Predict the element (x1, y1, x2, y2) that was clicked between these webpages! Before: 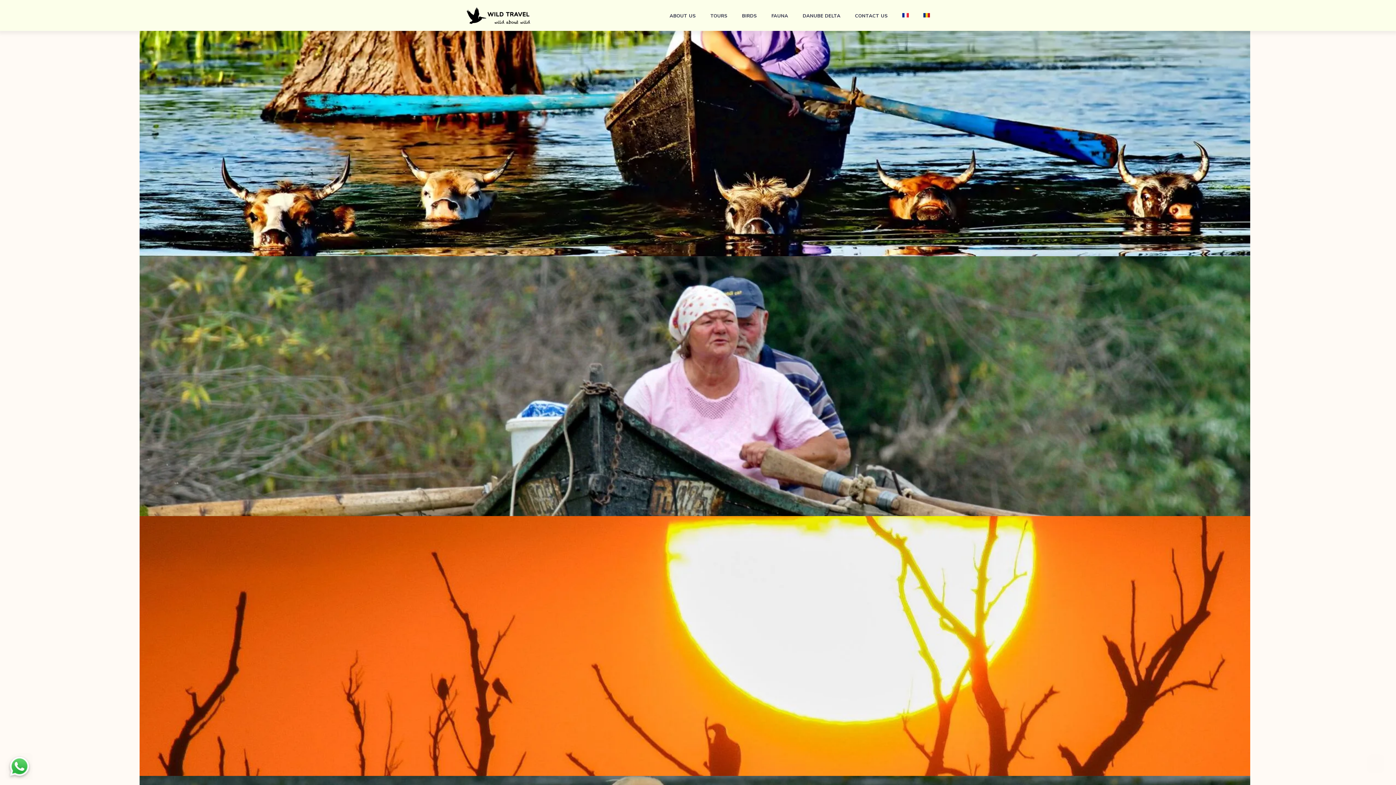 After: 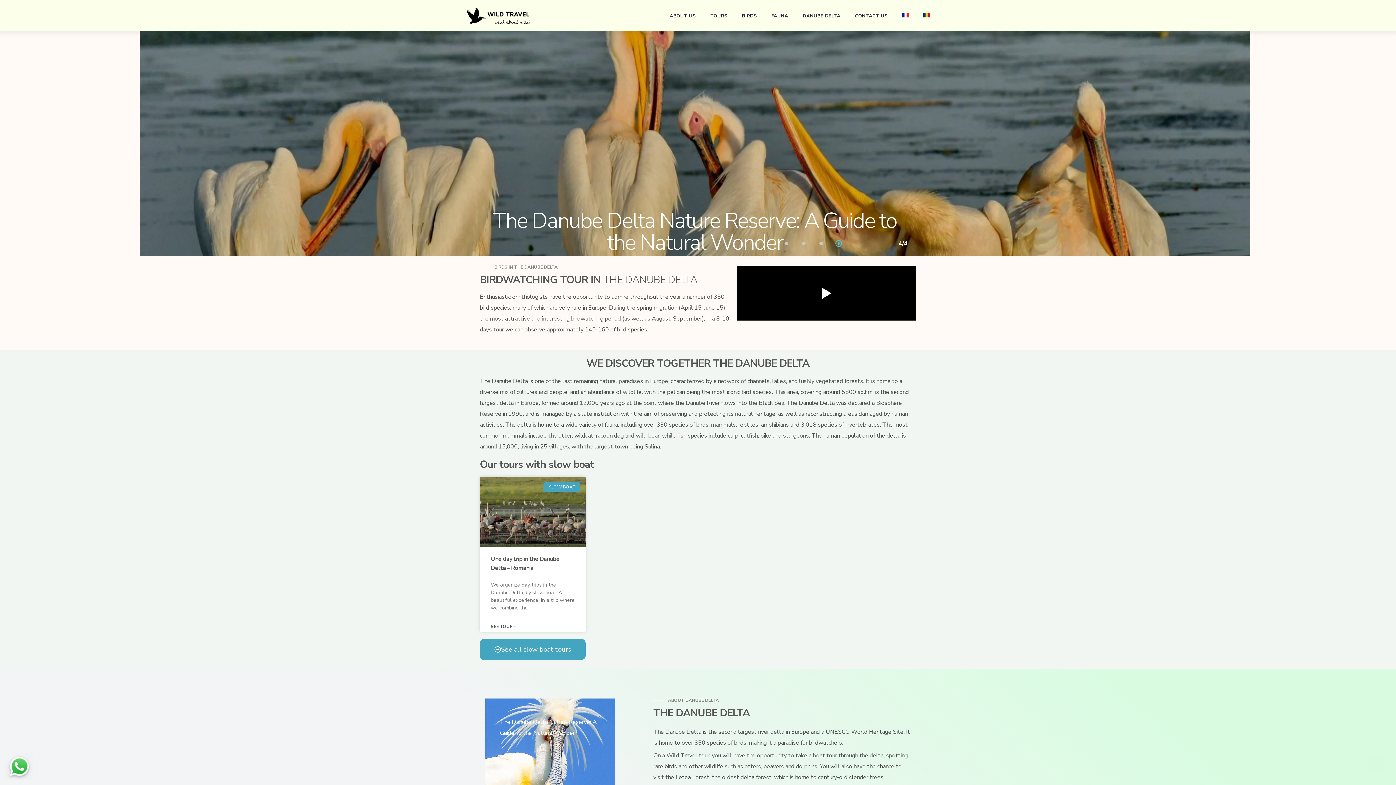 Action: bbox: (5, 752, 32, 780)